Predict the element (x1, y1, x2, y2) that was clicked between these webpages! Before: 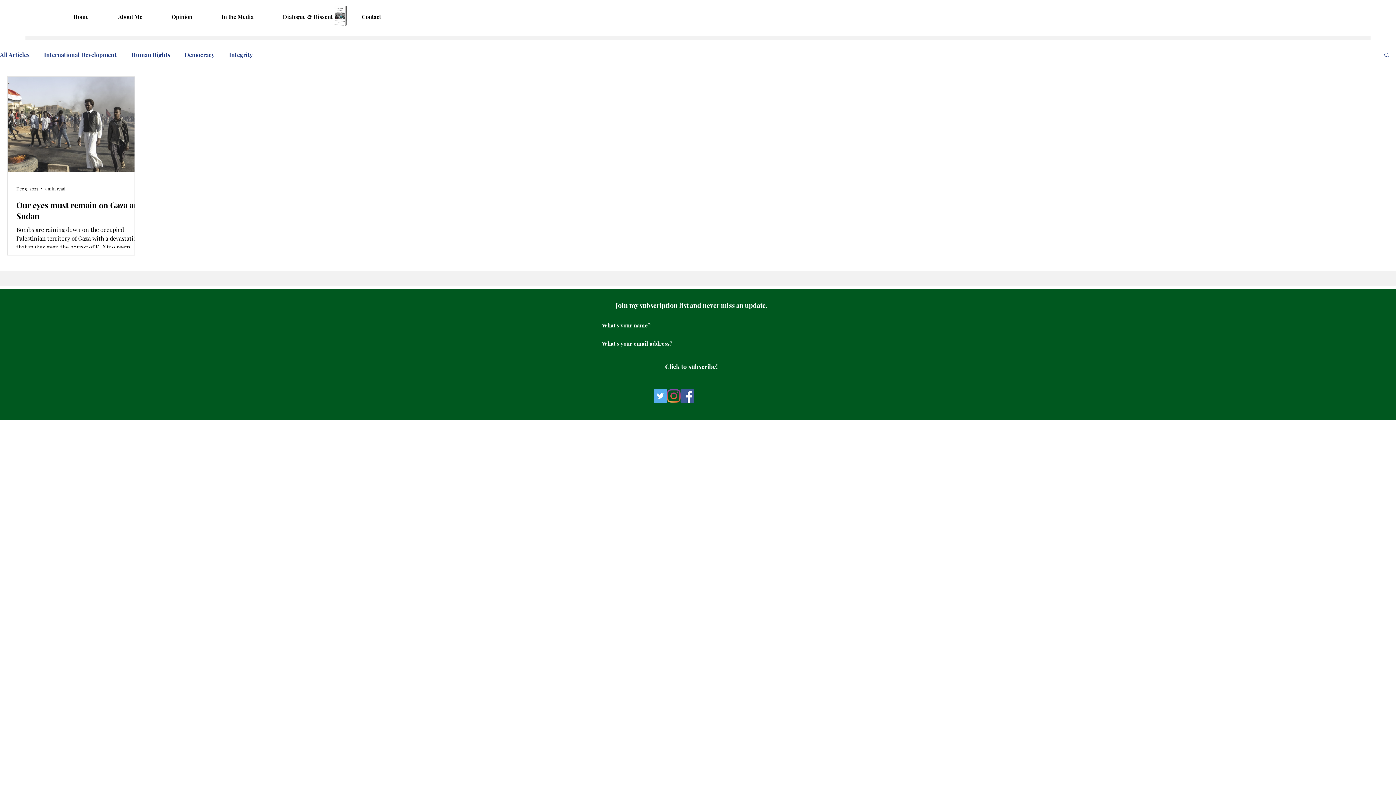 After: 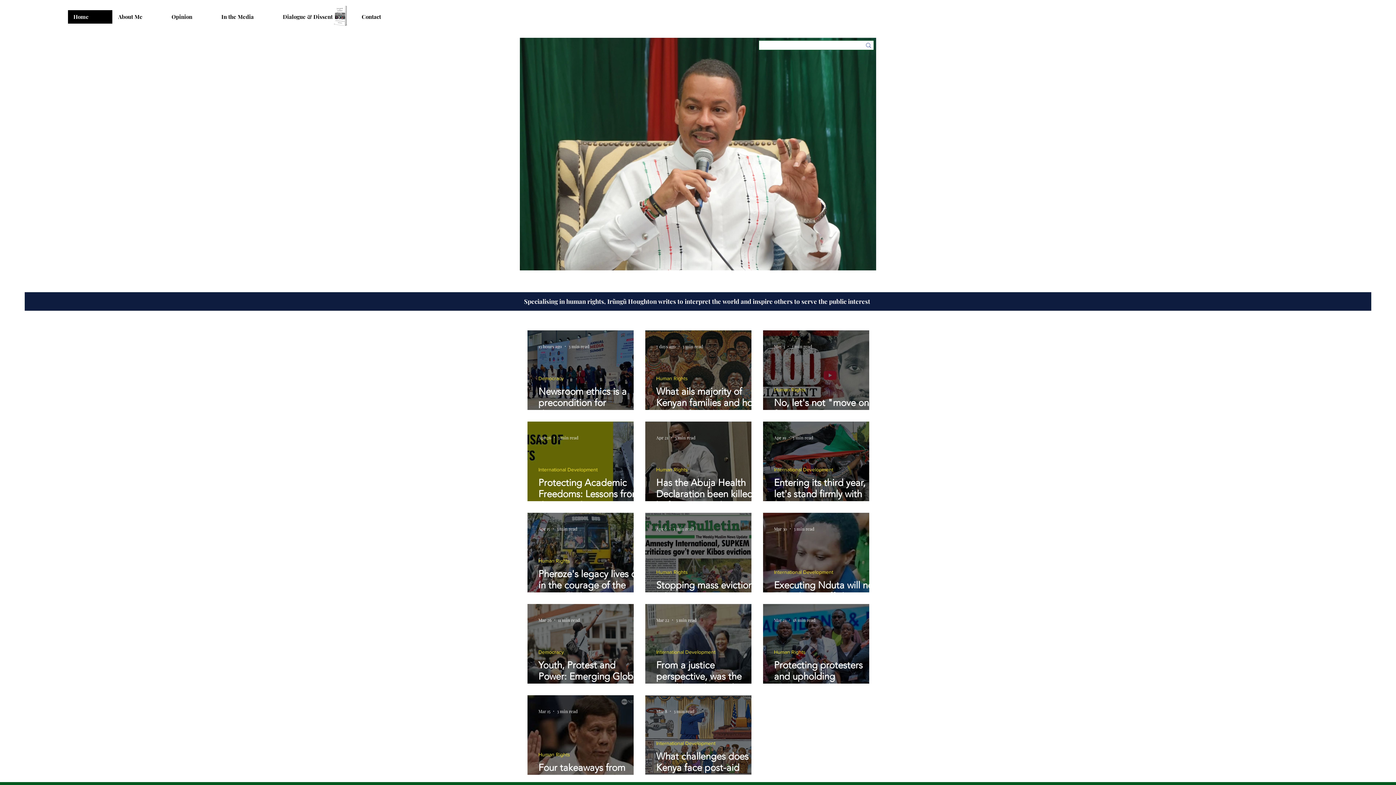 Action: bbox: (68, 10, 112, 23) label: Home